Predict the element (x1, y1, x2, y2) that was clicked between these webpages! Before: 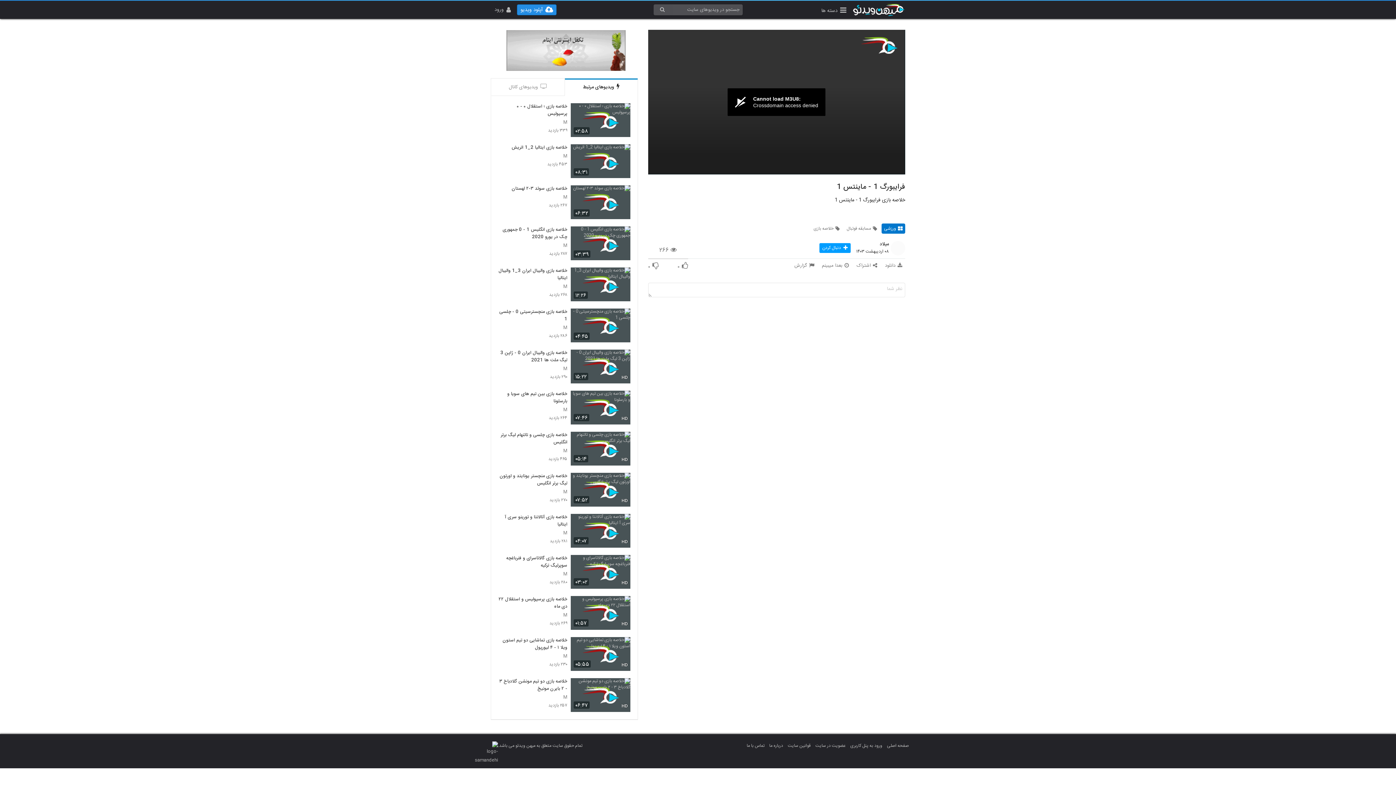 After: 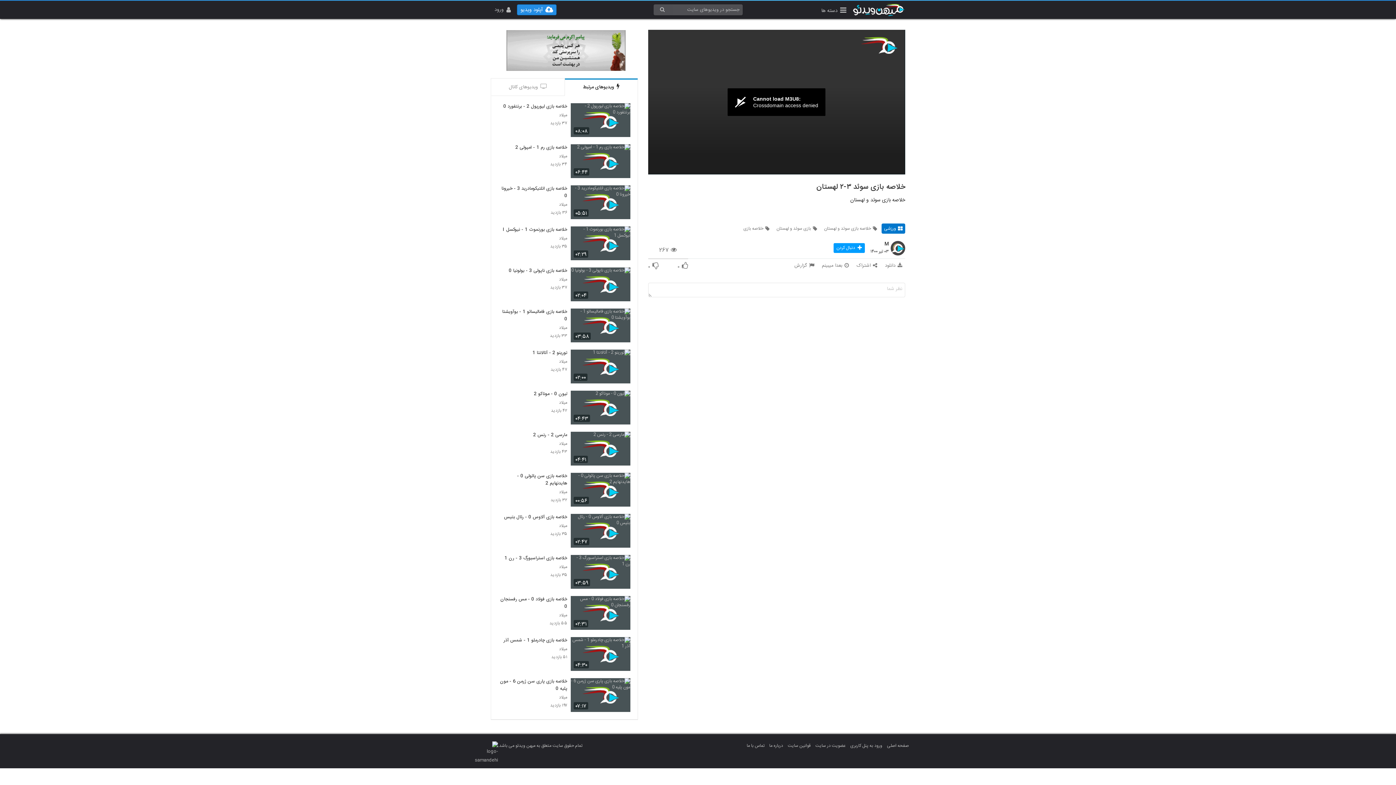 Action: bbox: (498, 185, 567, 192) label: خلاصه بازی سوئد ۳-۲ لهستان